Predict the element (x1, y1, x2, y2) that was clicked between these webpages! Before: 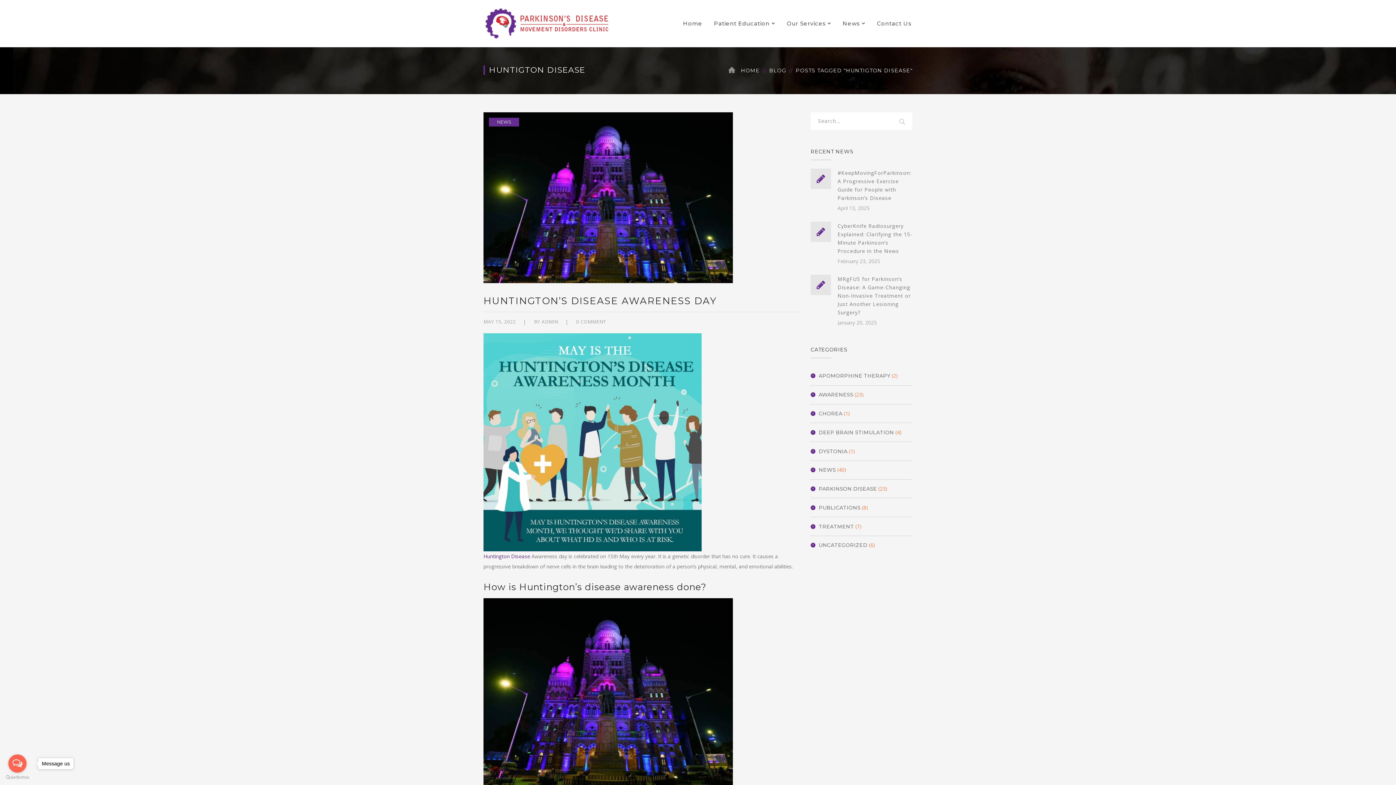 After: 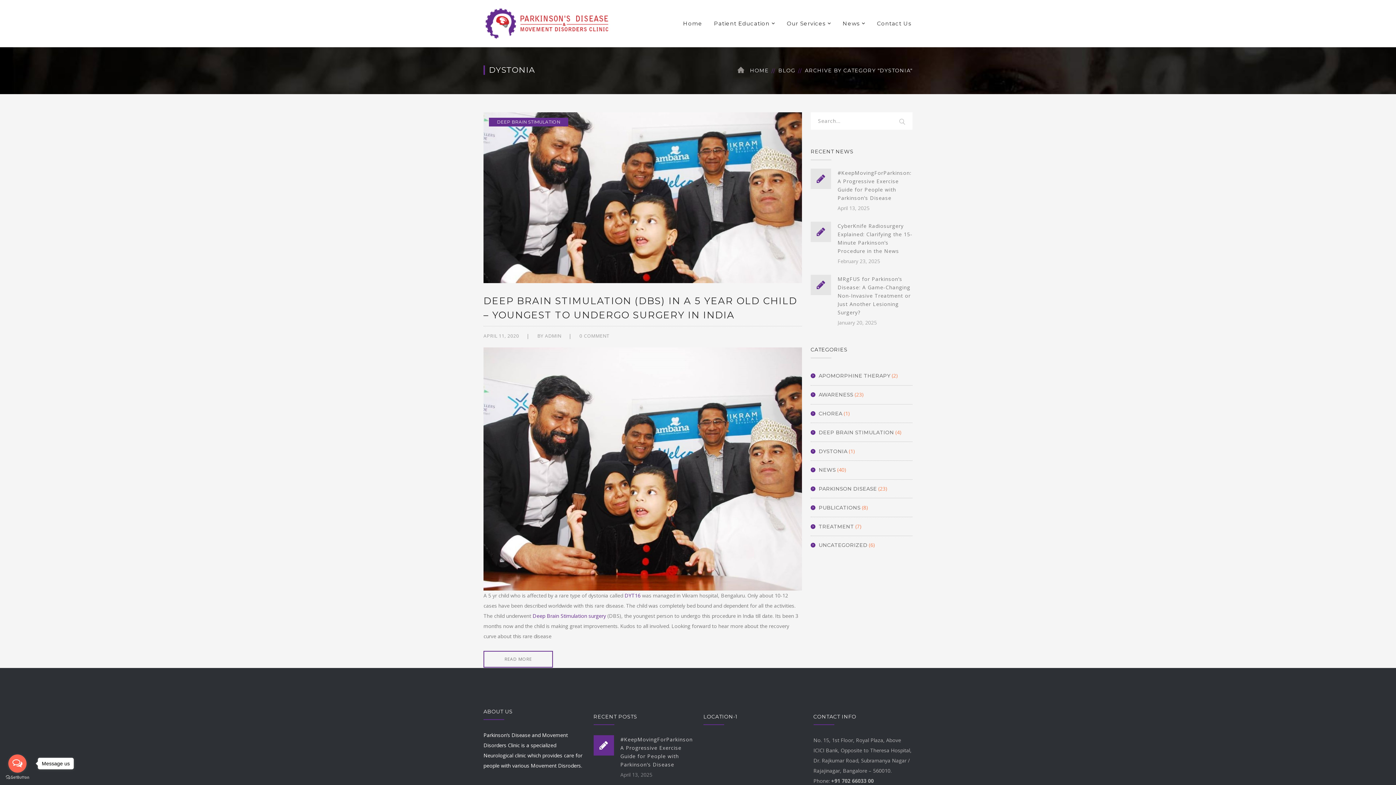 Action: label: DYSTONIA bbox: (810, 442, 847, 460)